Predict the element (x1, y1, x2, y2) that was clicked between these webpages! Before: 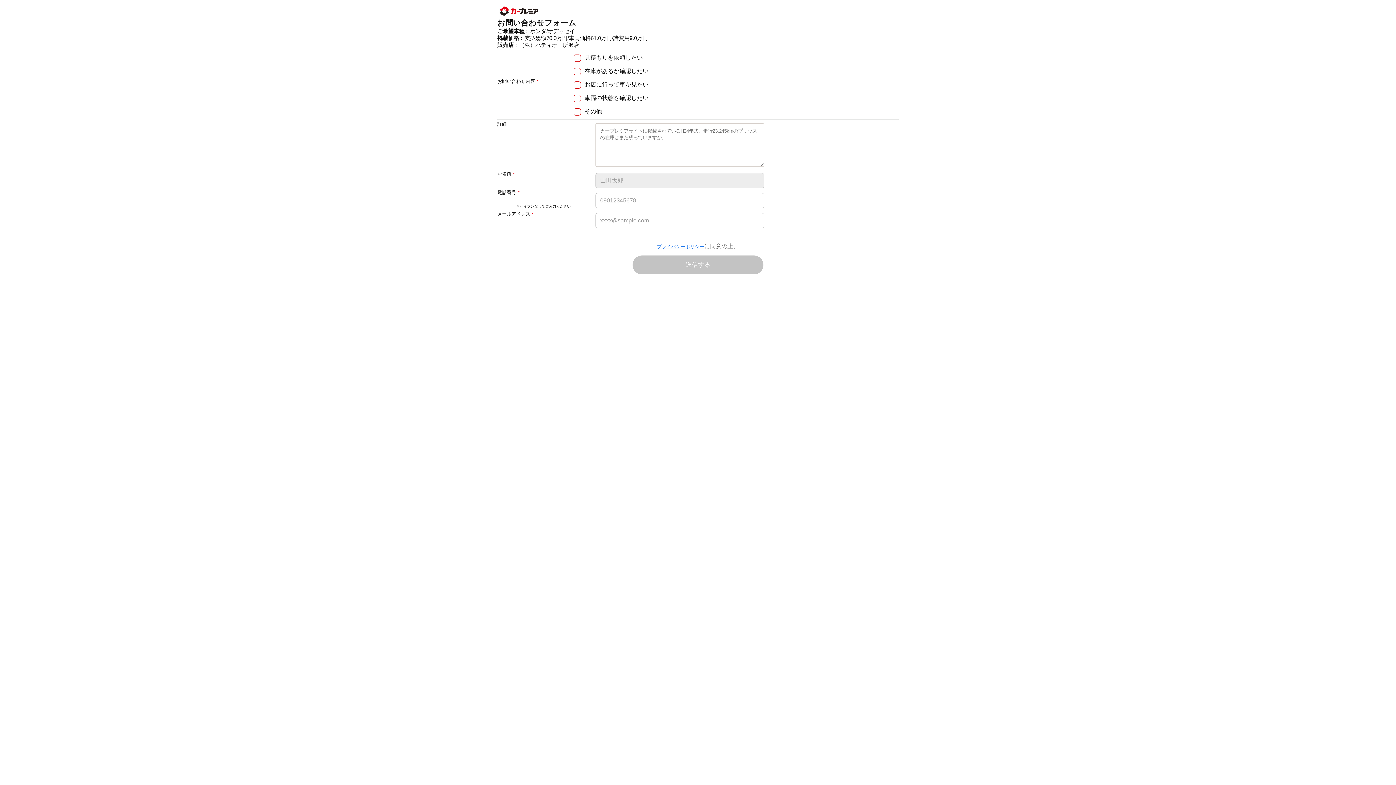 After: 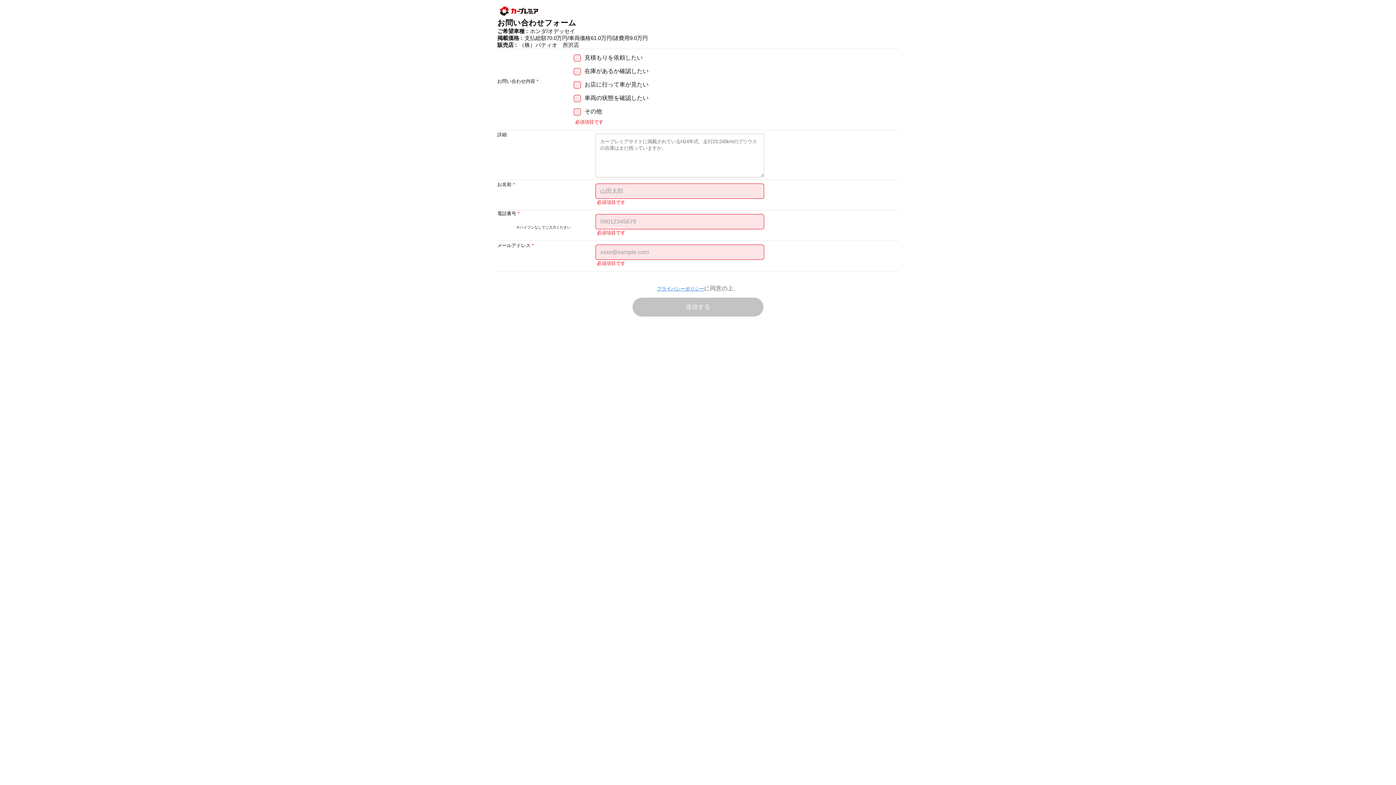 Action: label: 送信する bbox: (632, 242, 763, 261)